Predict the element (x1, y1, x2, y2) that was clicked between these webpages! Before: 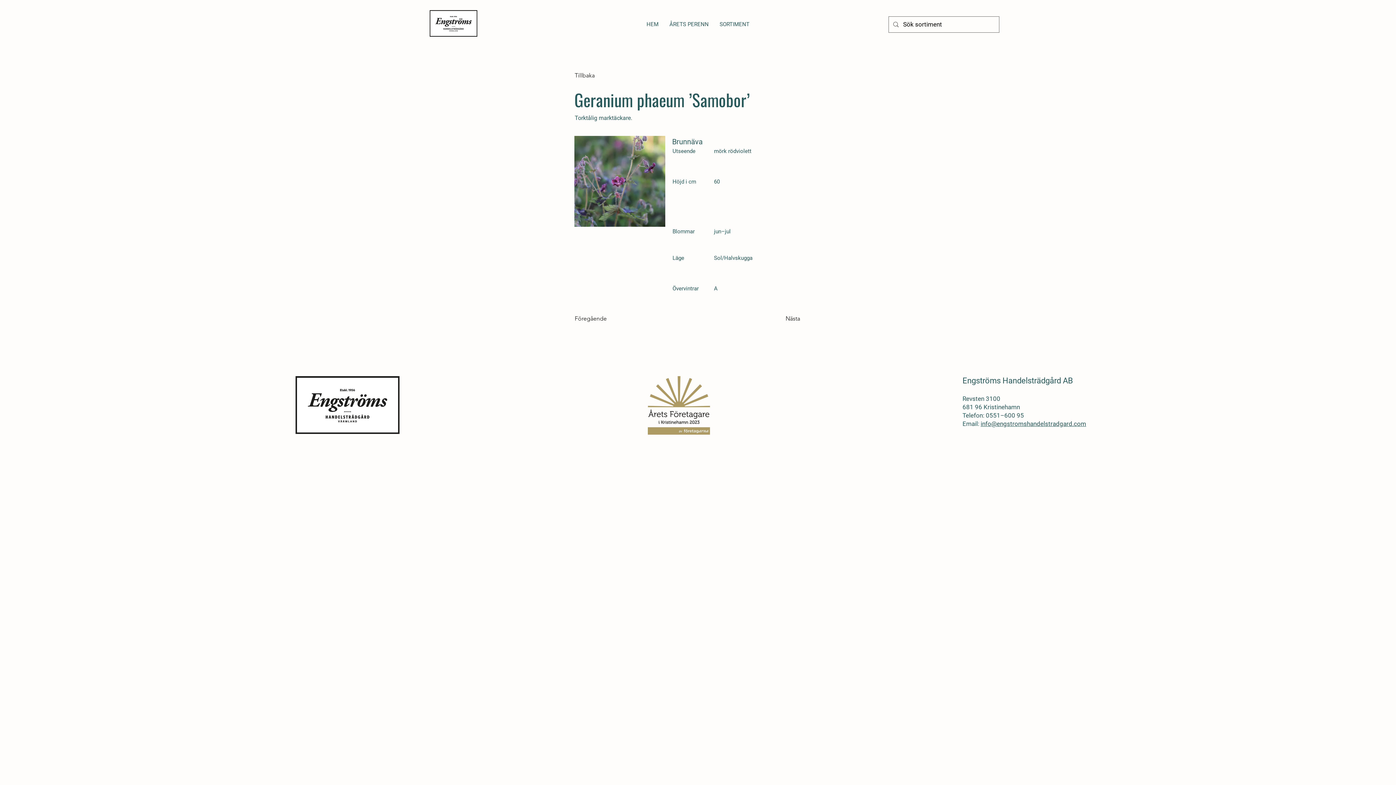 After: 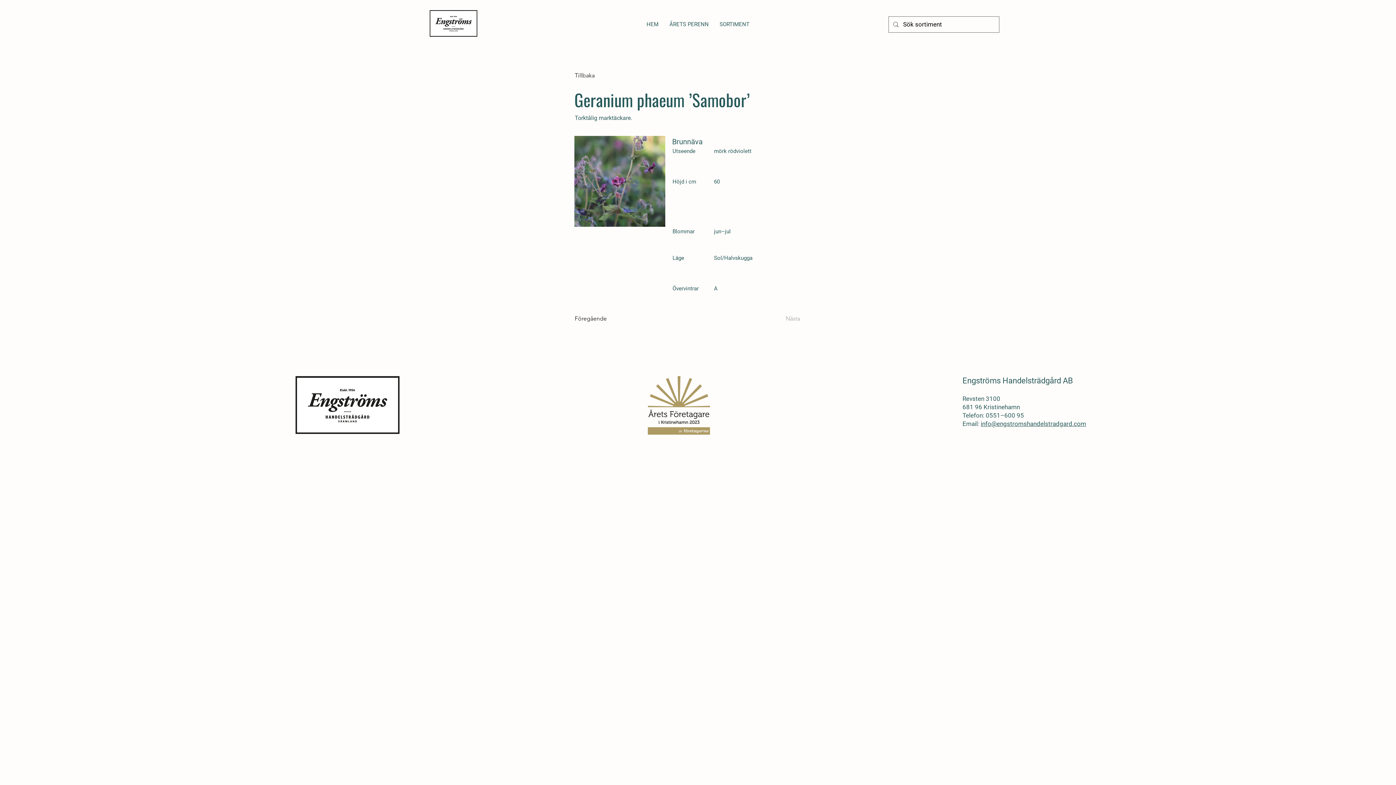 Action: label: Nästa bbox: (785, 311, 822, 326)